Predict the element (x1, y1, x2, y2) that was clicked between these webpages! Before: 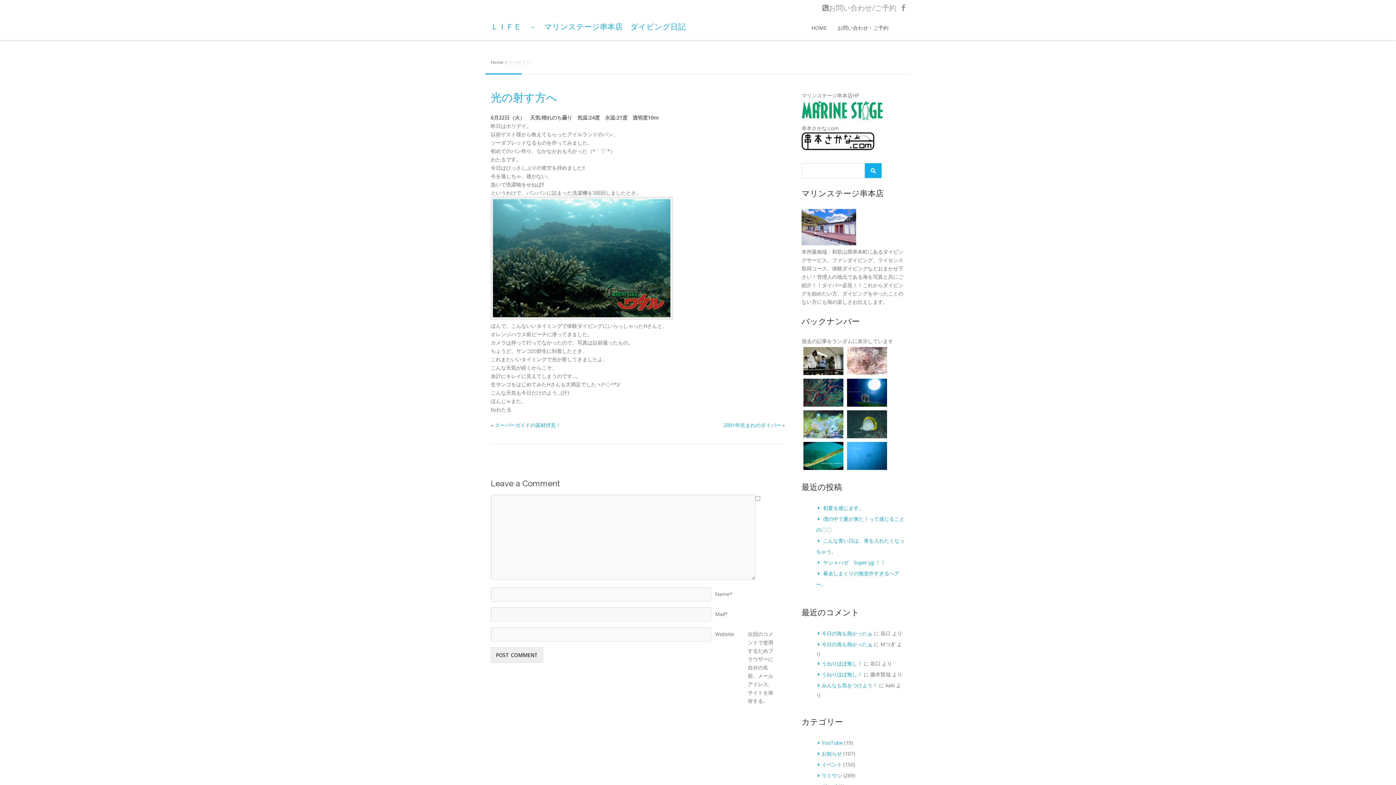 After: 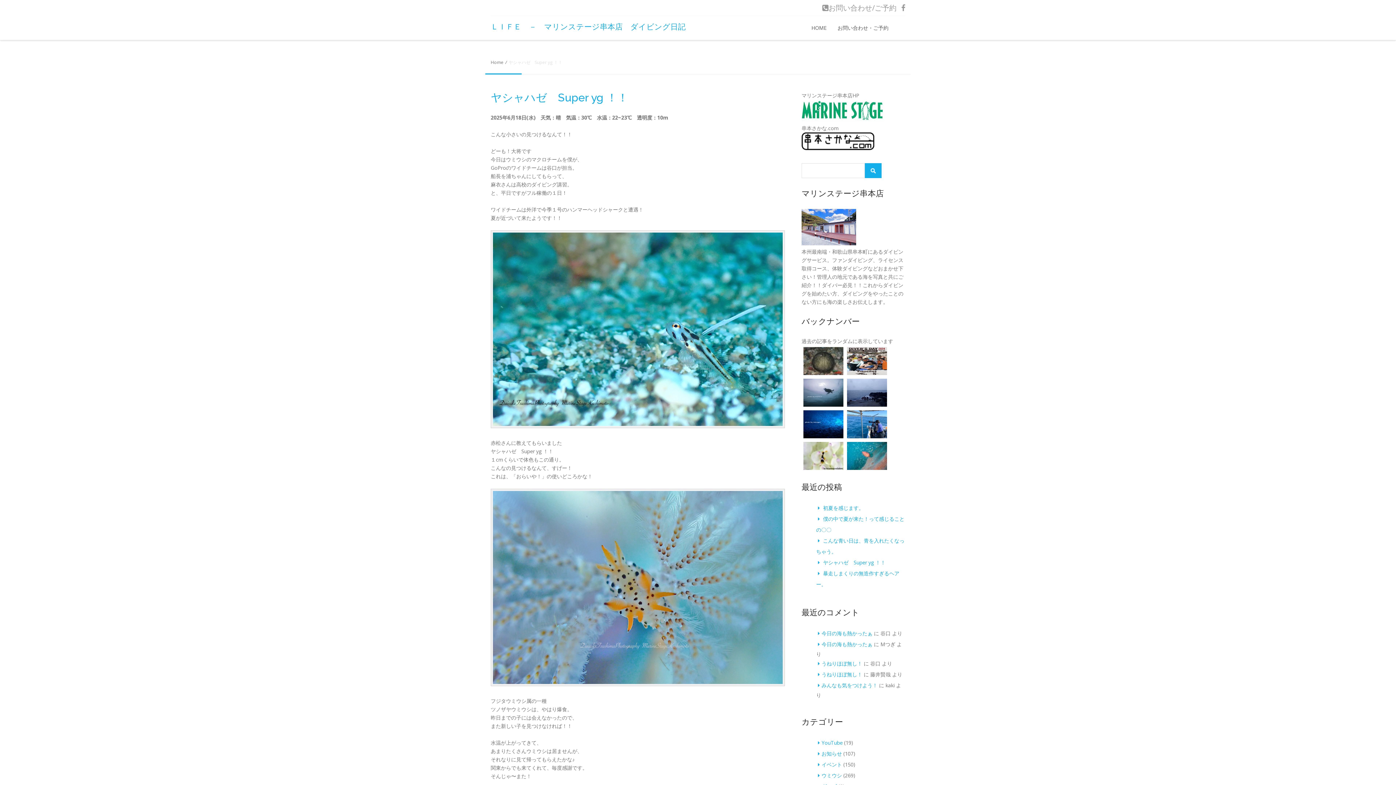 Action: bbox: (823, 559, 885, 566) label: ヤシャハゼ　Super yg ！！